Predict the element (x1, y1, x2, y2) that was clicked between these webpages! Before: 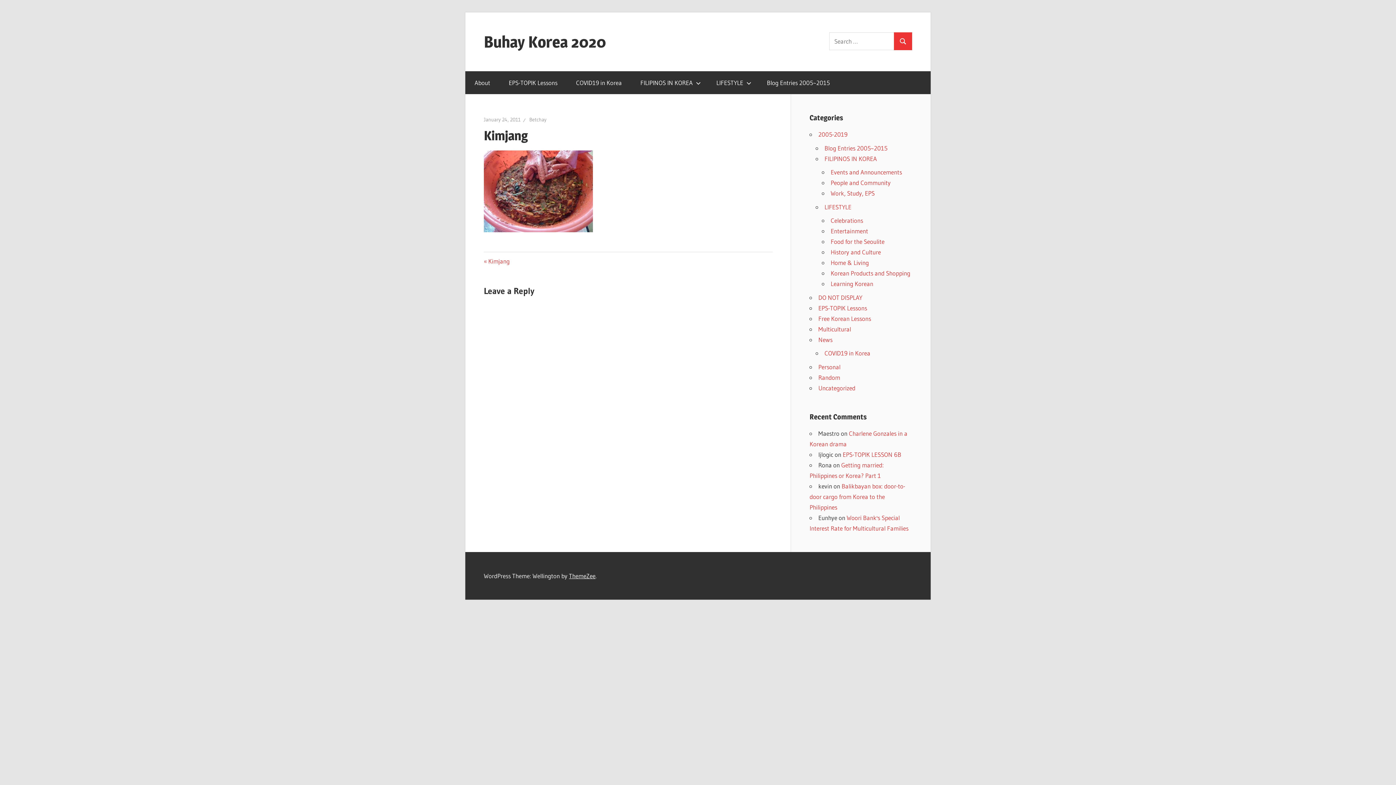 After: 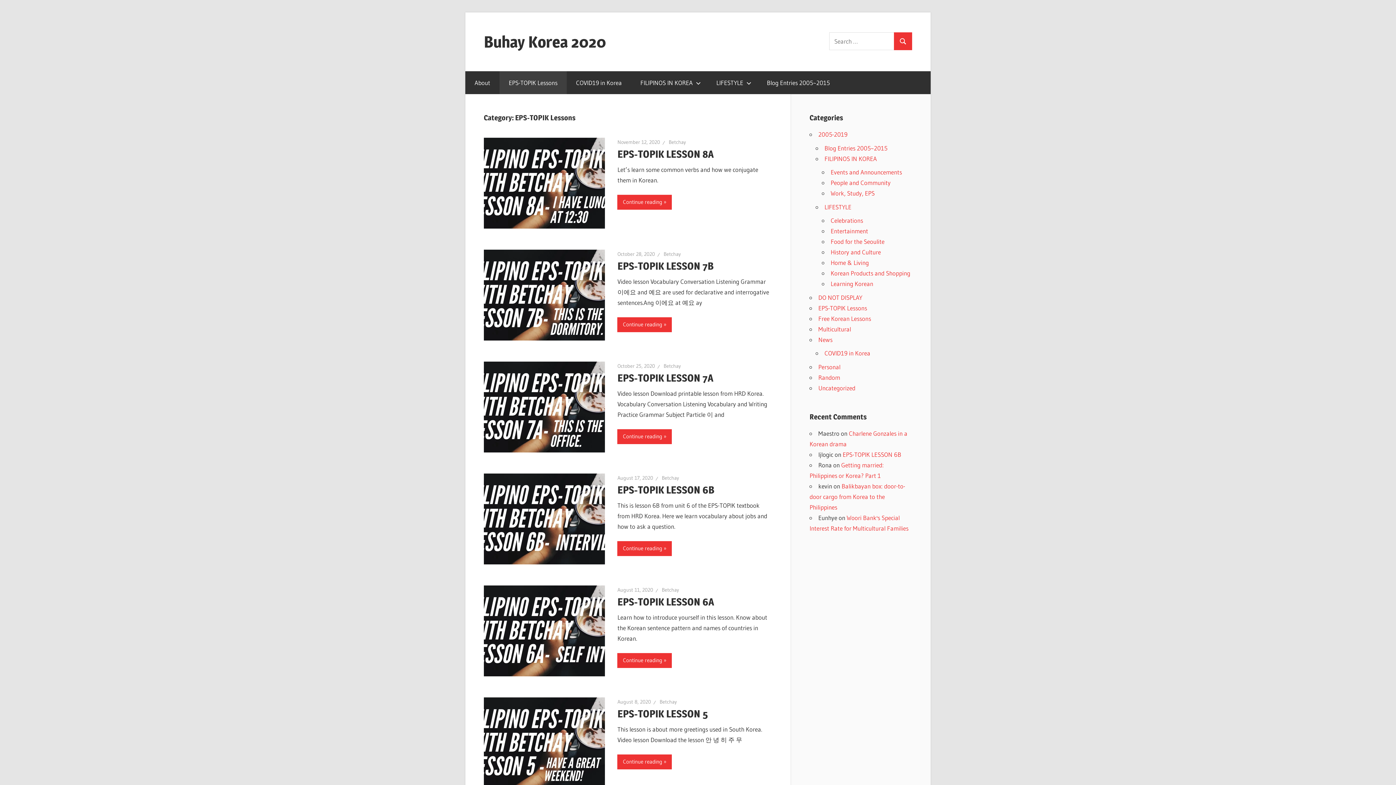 Action: bbox: (499, 71, 566, 94) label: EPS-TOPIK Lessons